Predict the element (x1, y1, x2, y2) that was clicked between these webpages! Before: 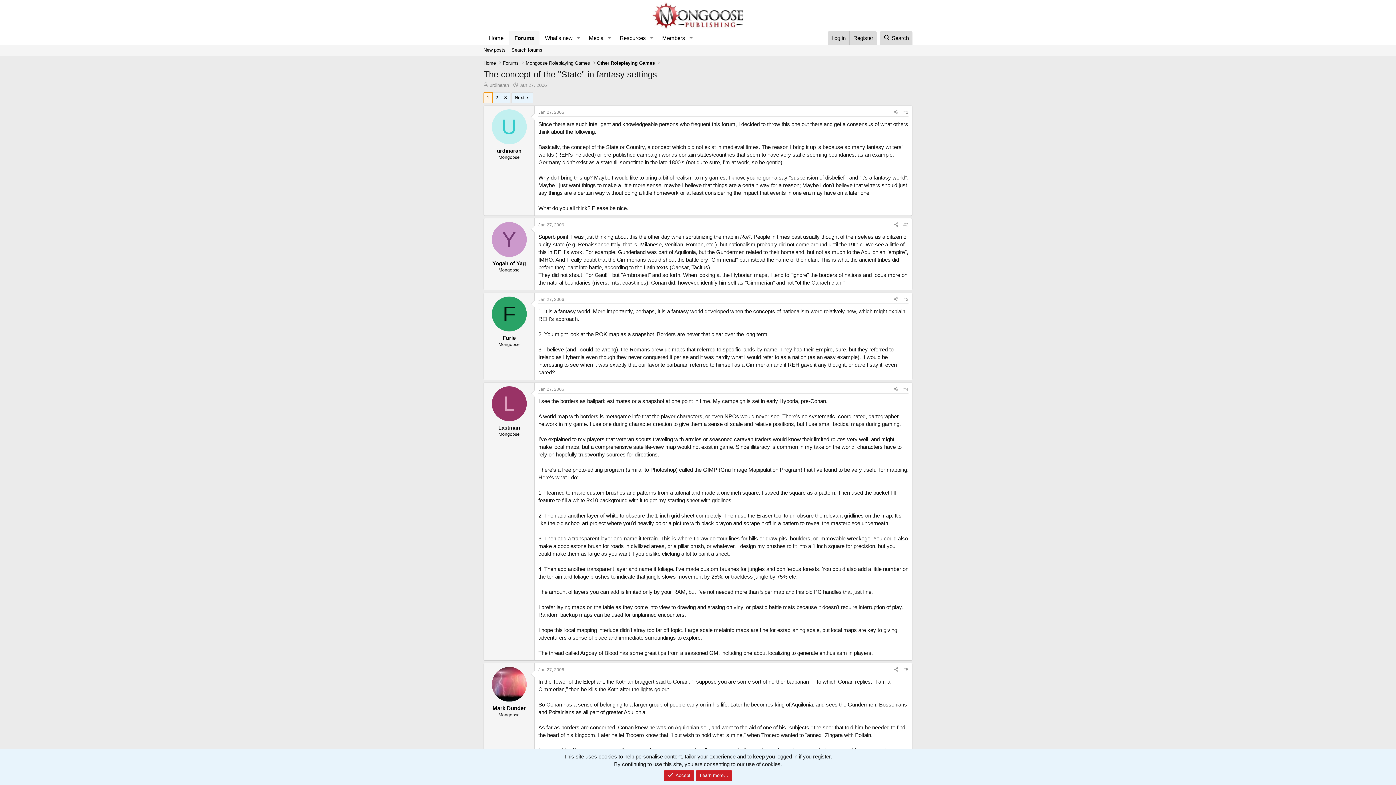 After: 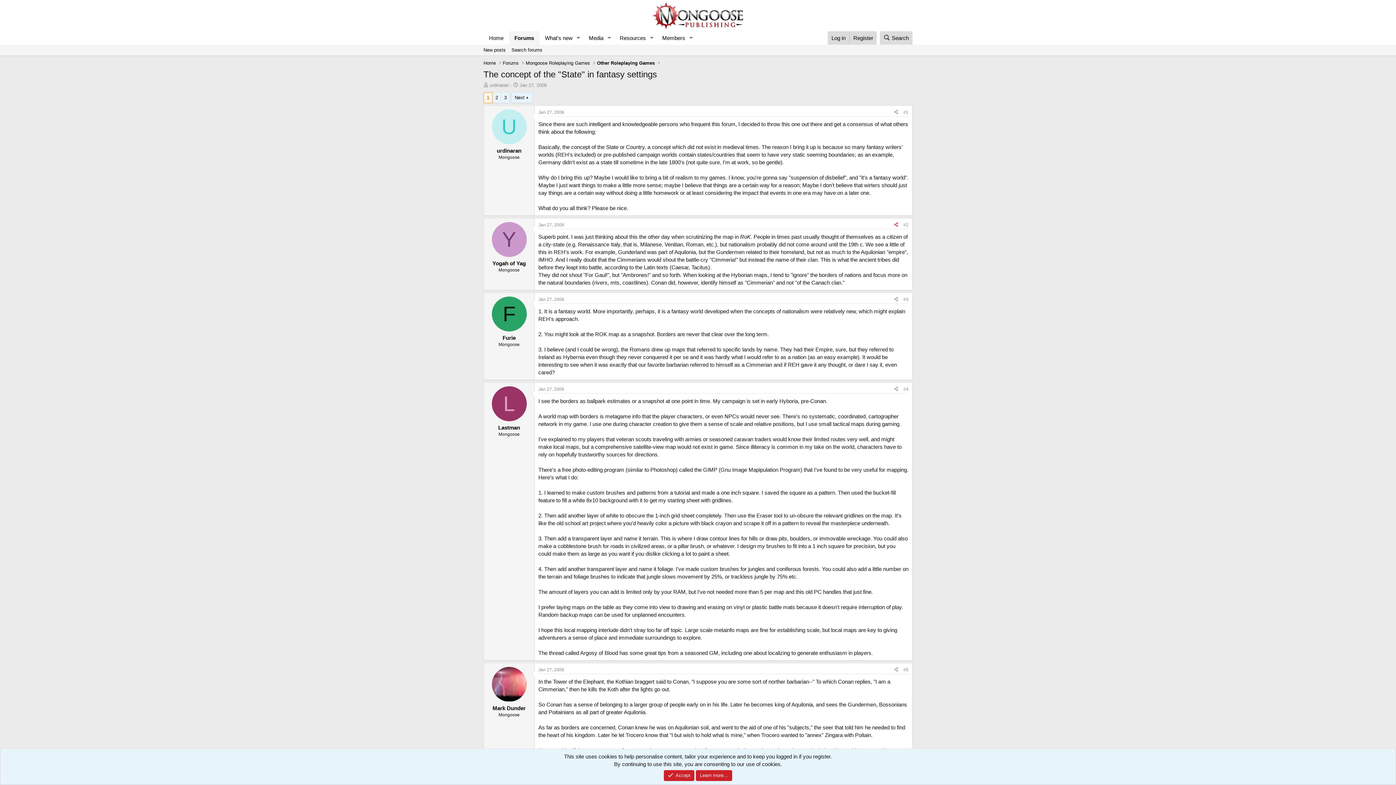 Action: bbox: (891, 220, 901, 228) label: Share